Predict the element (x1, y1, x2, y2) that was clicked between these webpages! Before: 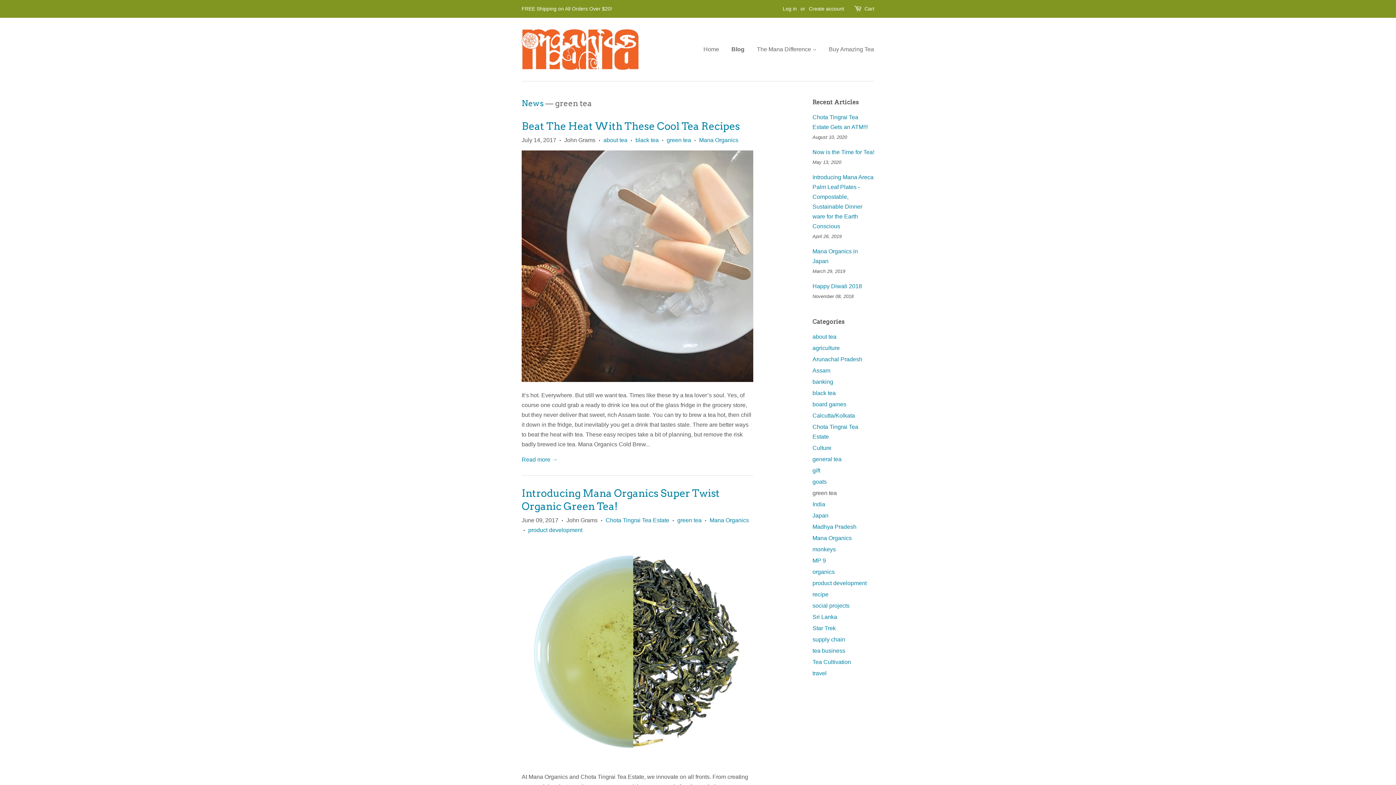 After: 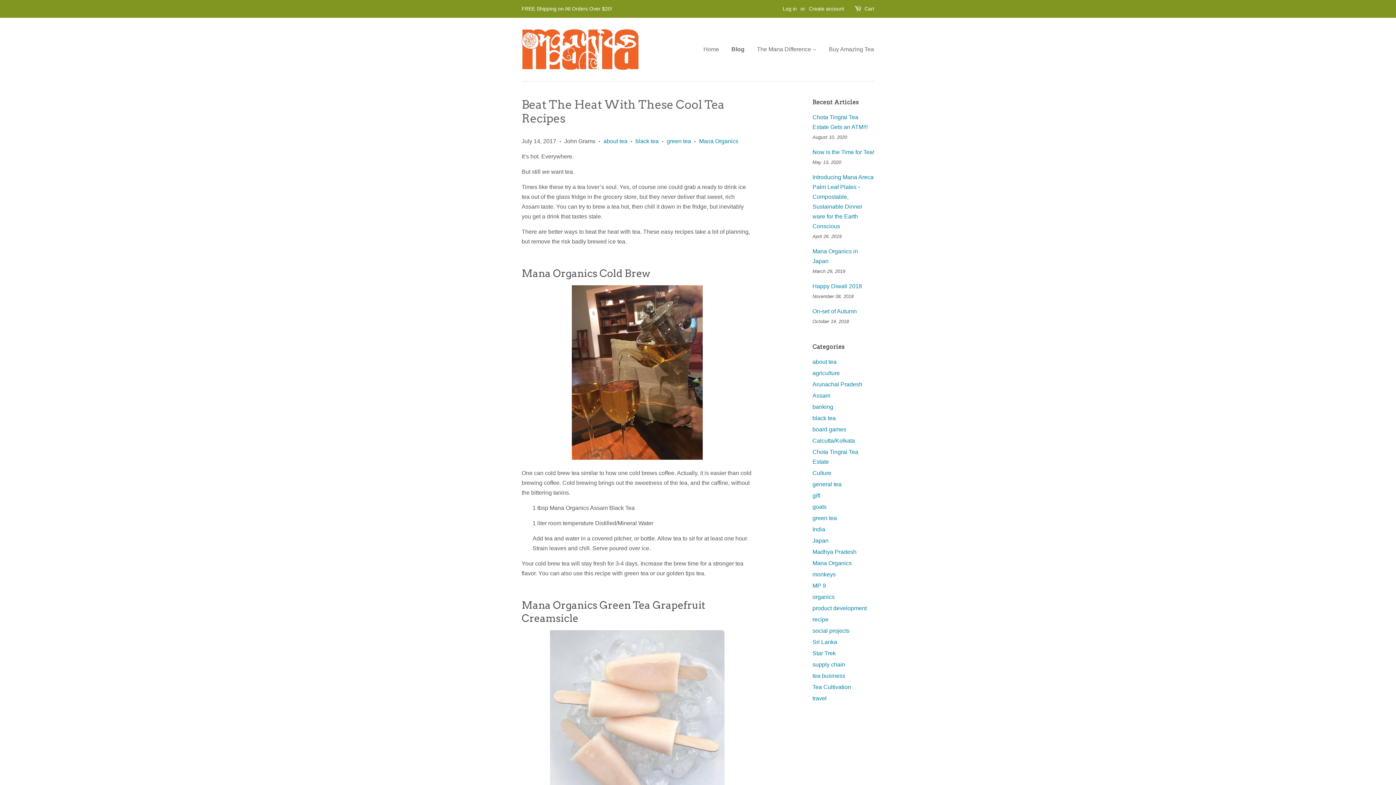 Action: label: Beat The Heat With These Cool Tea Recipes bbox: (521, 120, 740, 132)